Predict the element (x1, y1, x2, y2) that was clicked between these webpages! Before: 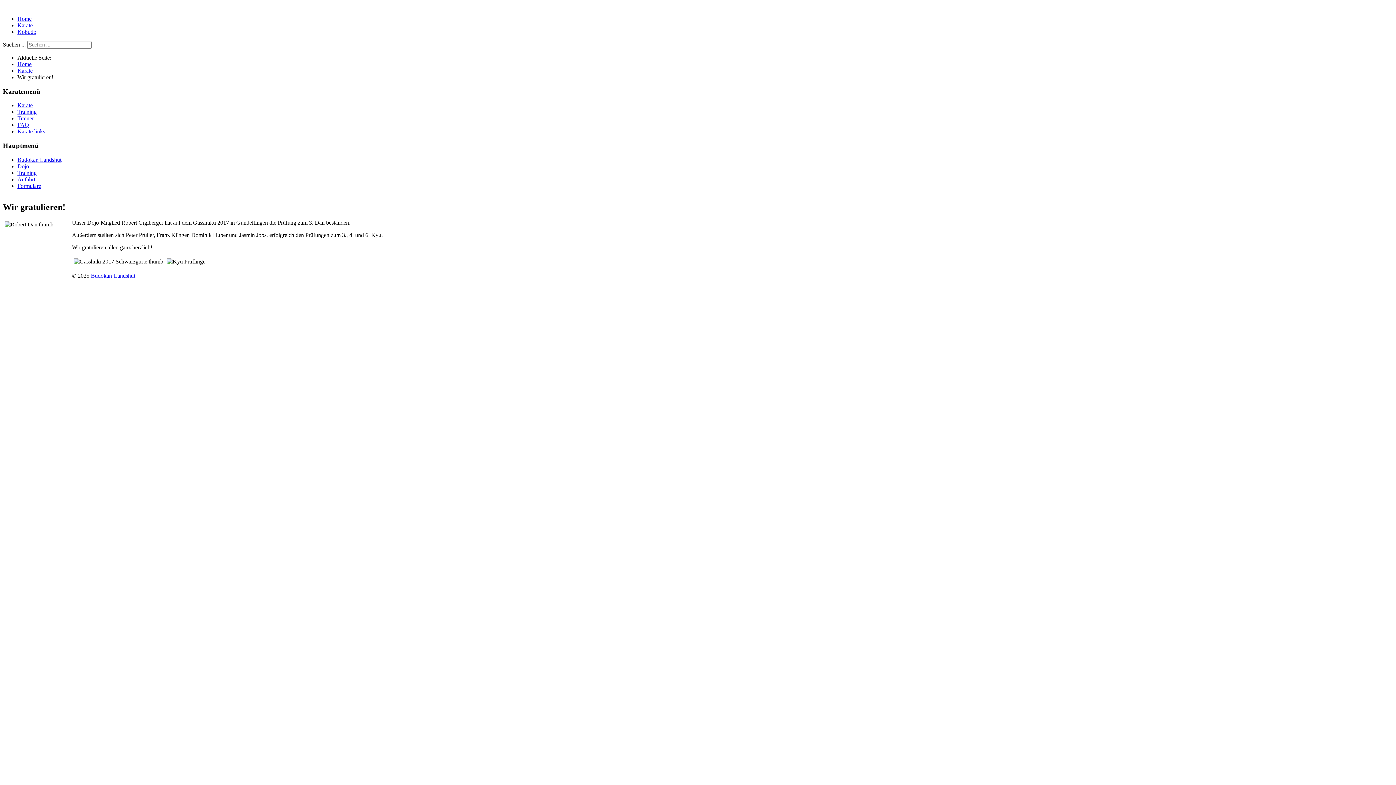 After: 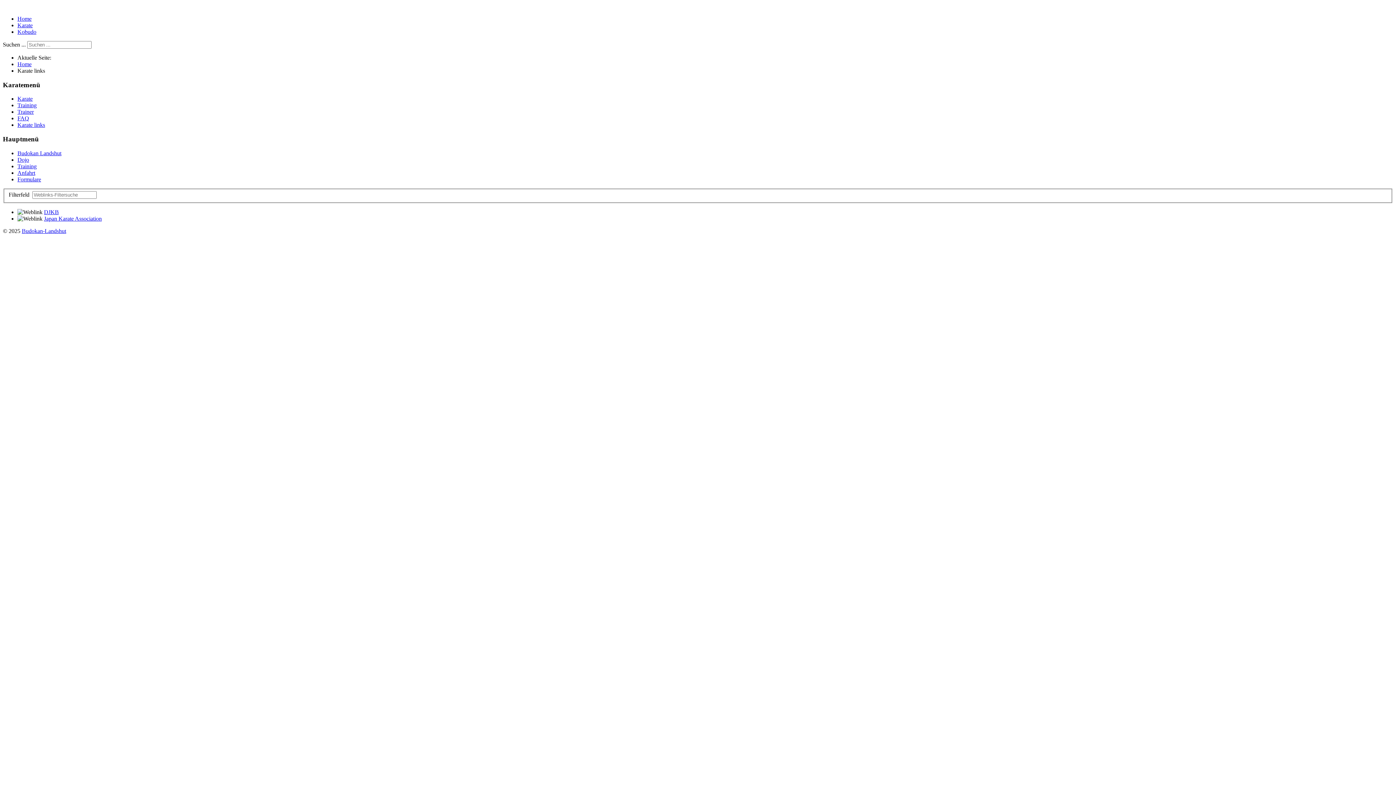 Action: bbox: (17, 128, 45, 134) label: Karate links